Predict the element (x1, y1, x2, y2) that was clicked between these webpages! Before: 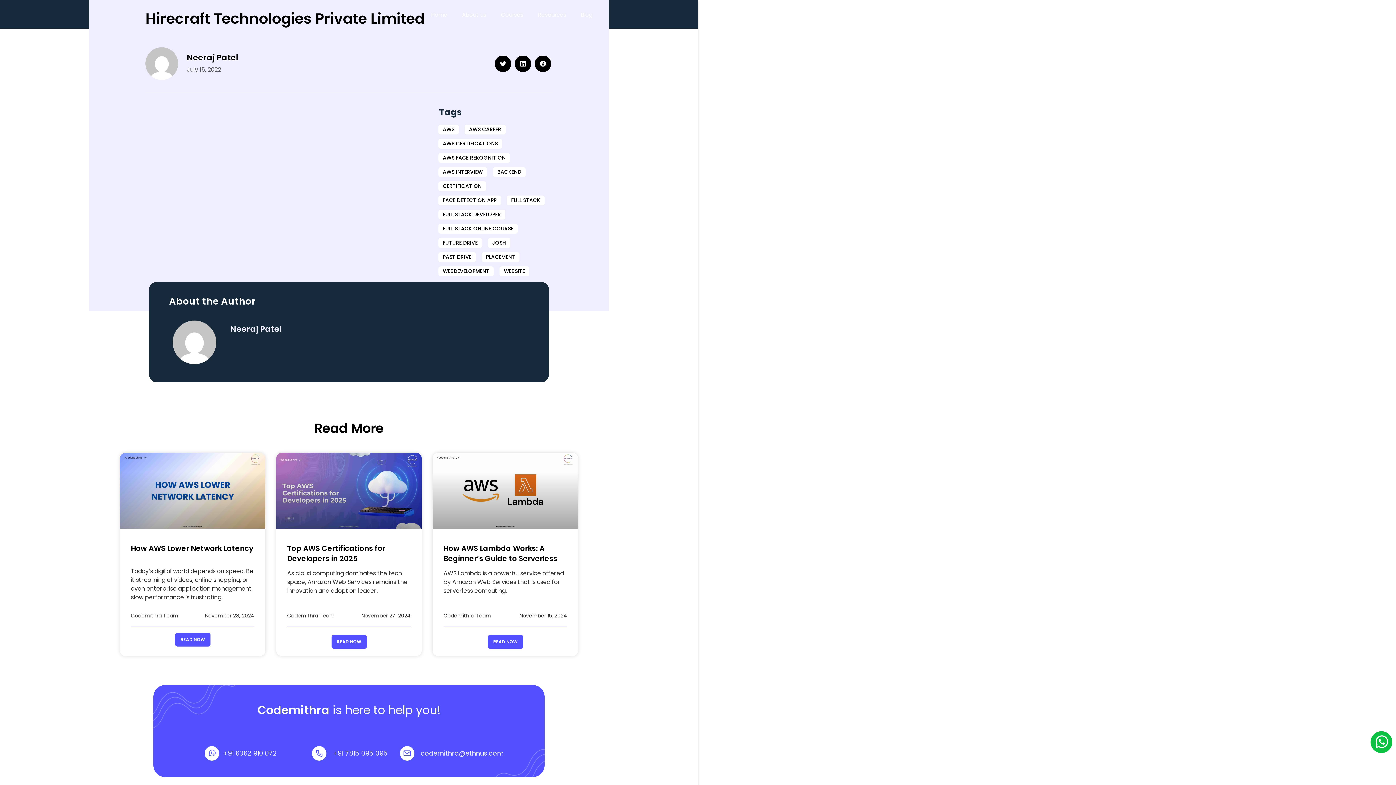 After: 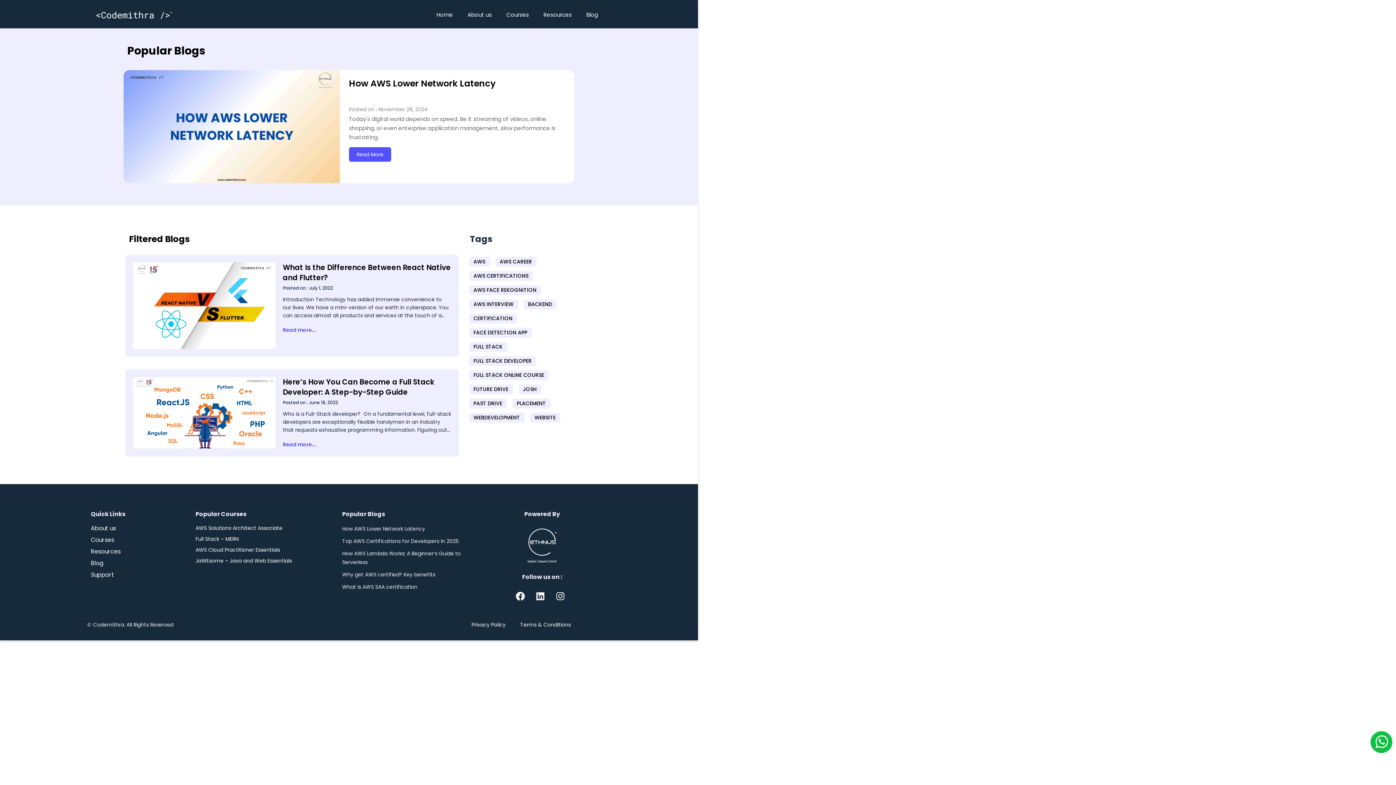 Action: bbox: (438, 224, 517, 233) label: Full Stack Online Course (2 items)